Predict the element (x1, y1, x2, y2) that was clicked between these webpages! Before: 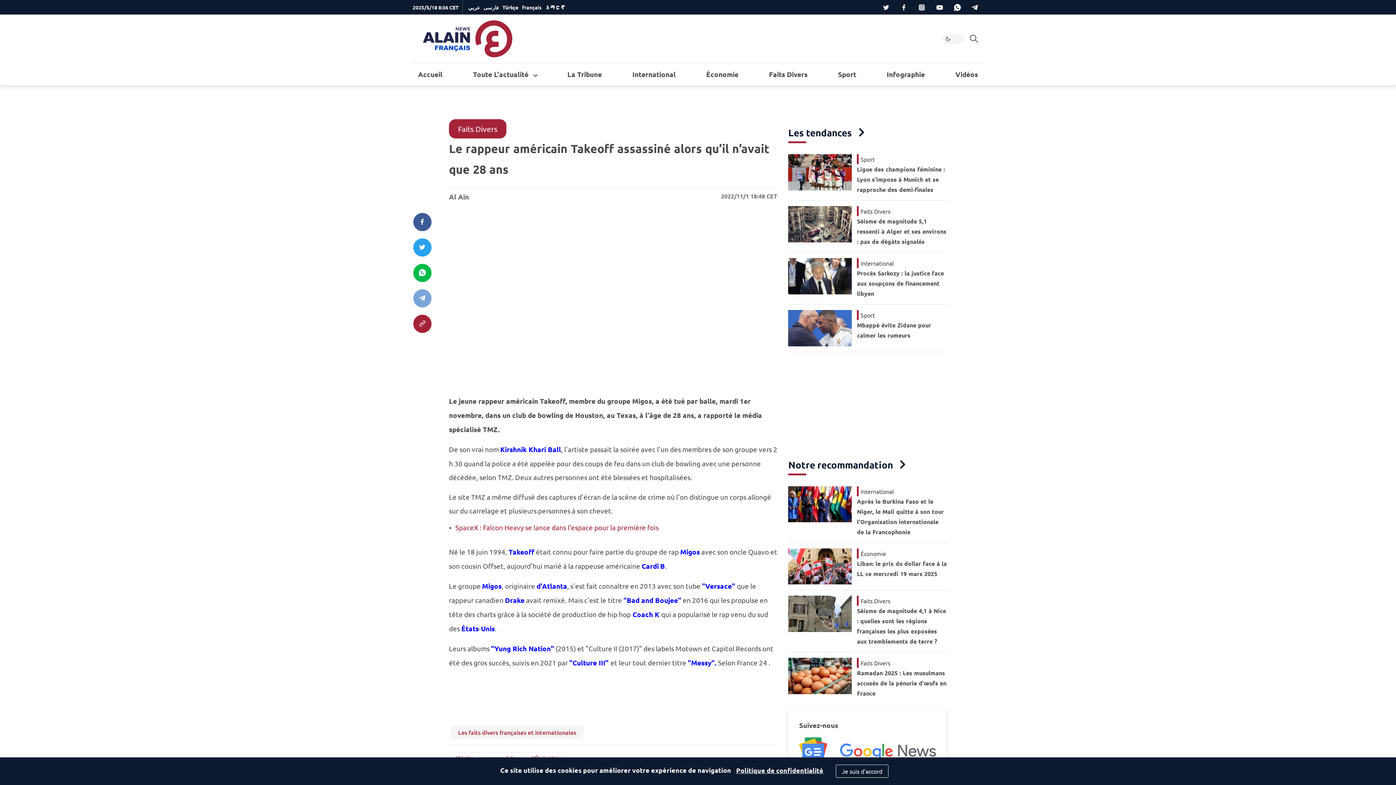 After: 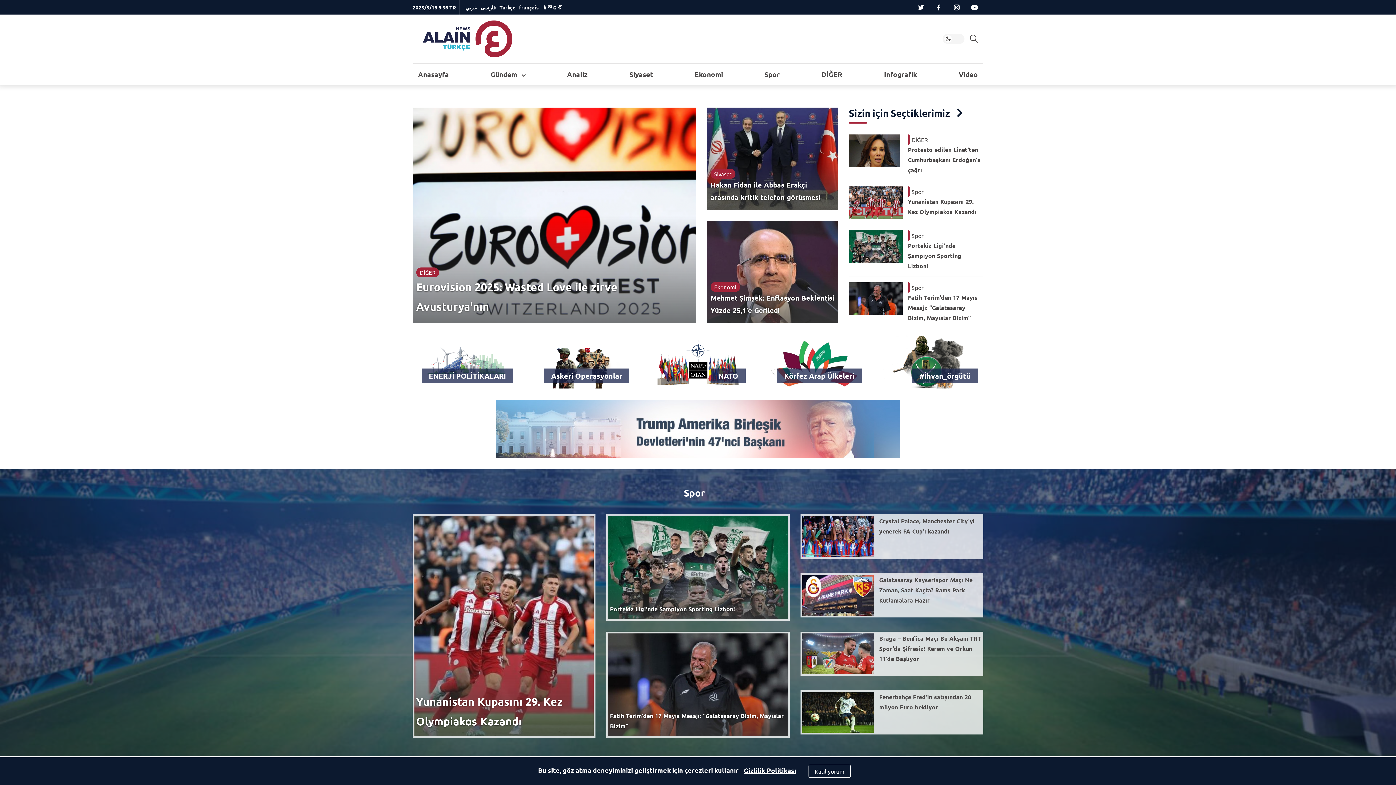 Action: label: Türkçe bbox: (502, 4, 518, 10)